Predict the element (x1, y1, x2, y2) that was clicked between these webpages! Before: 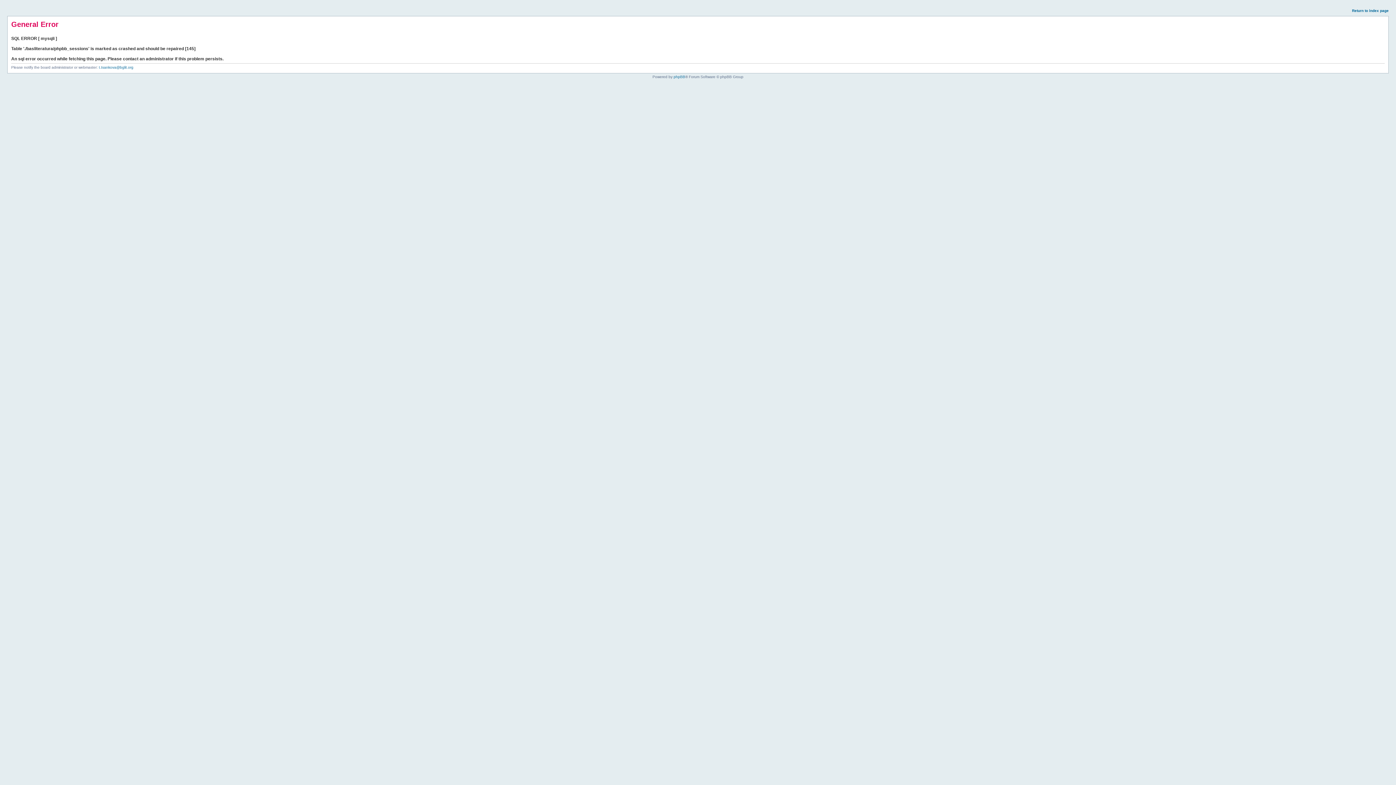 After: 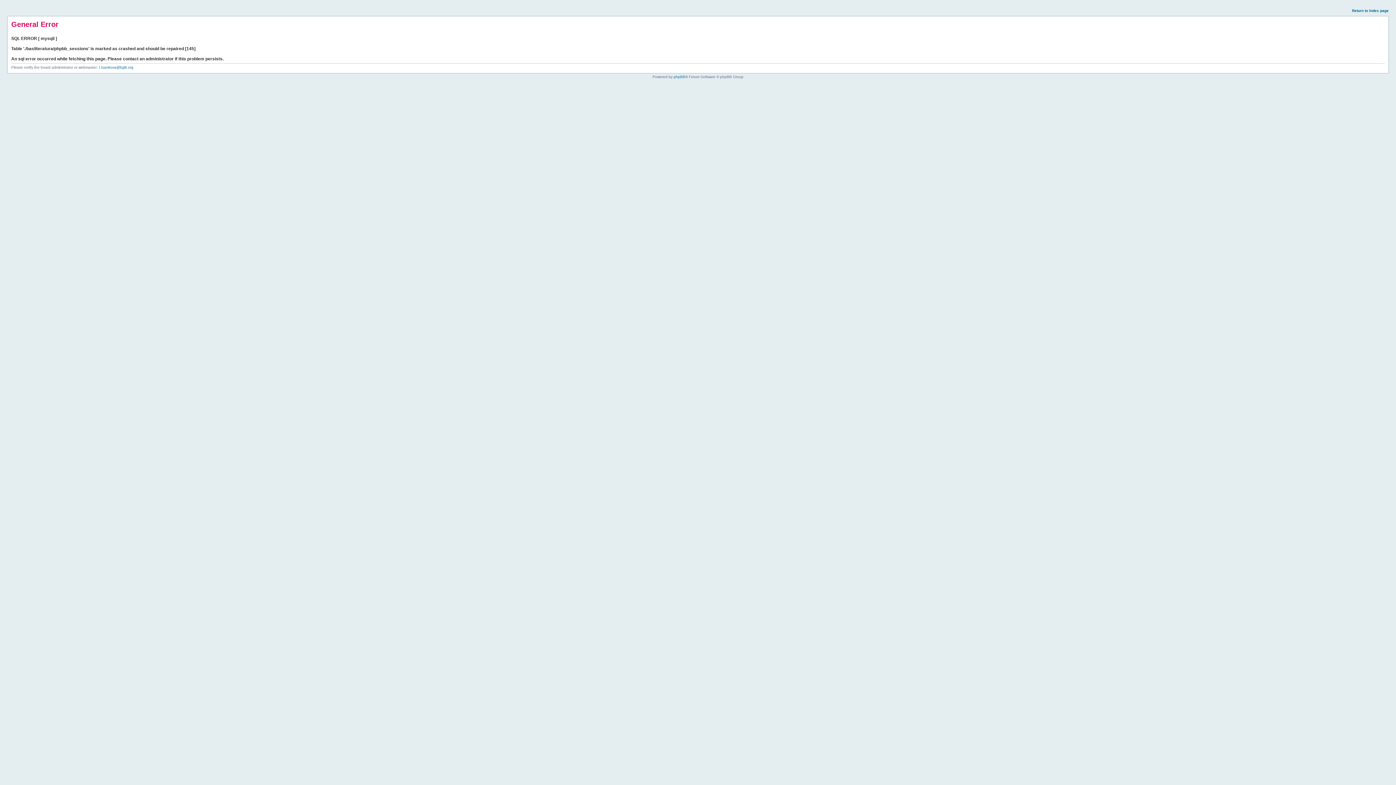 Action: label: Return to index page bbox: (1352, 8, 1389, 12)